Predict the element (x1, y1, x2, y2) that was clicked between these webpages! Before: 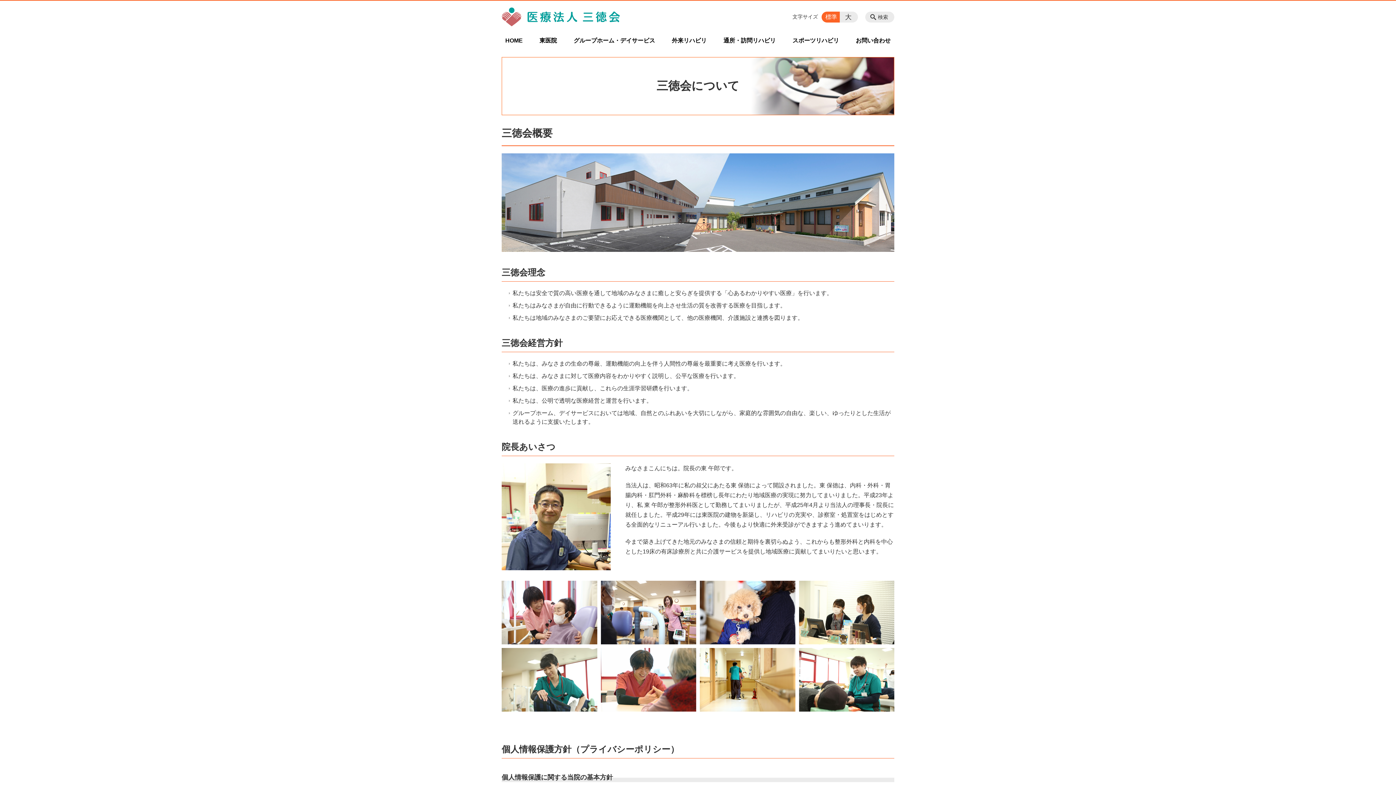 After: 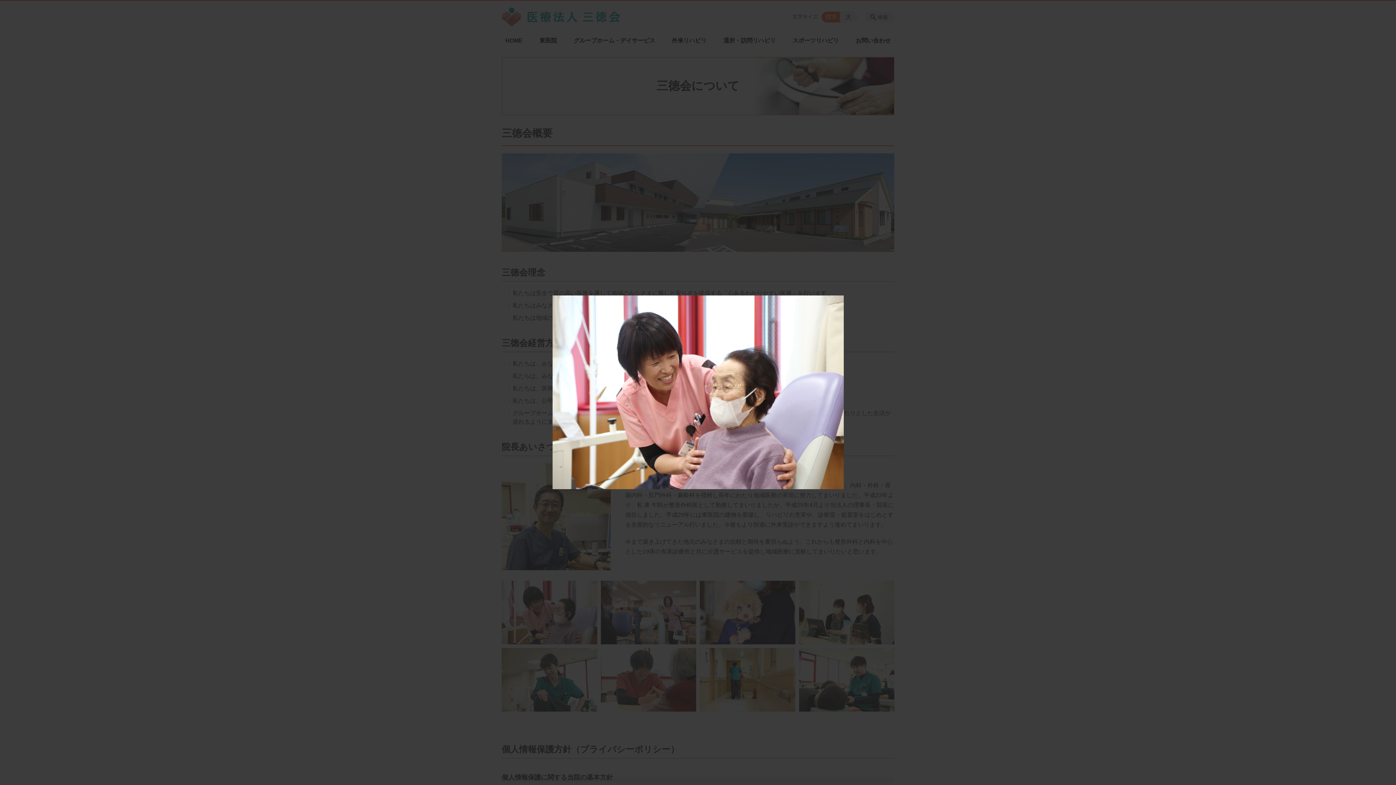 Action: bbox: (501, 581, 597, 644)